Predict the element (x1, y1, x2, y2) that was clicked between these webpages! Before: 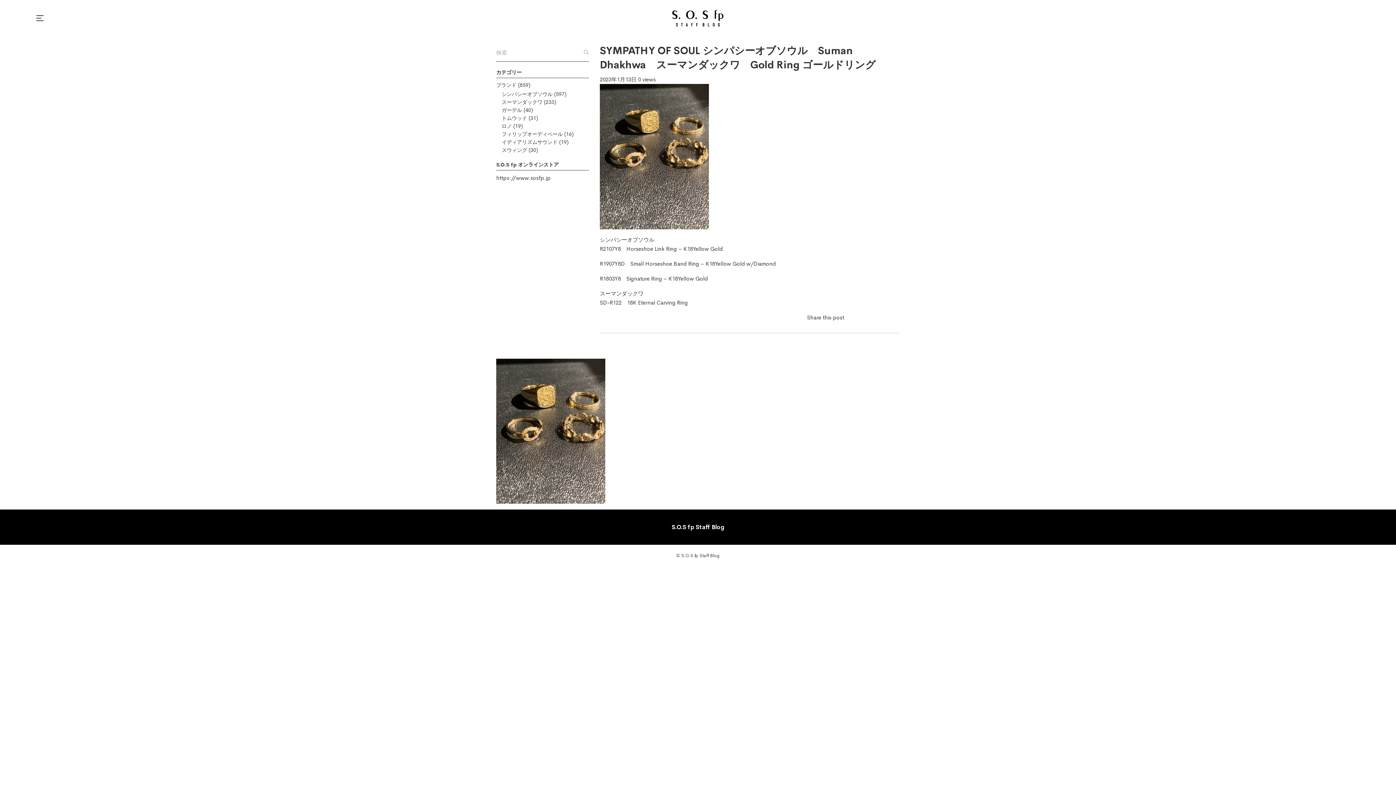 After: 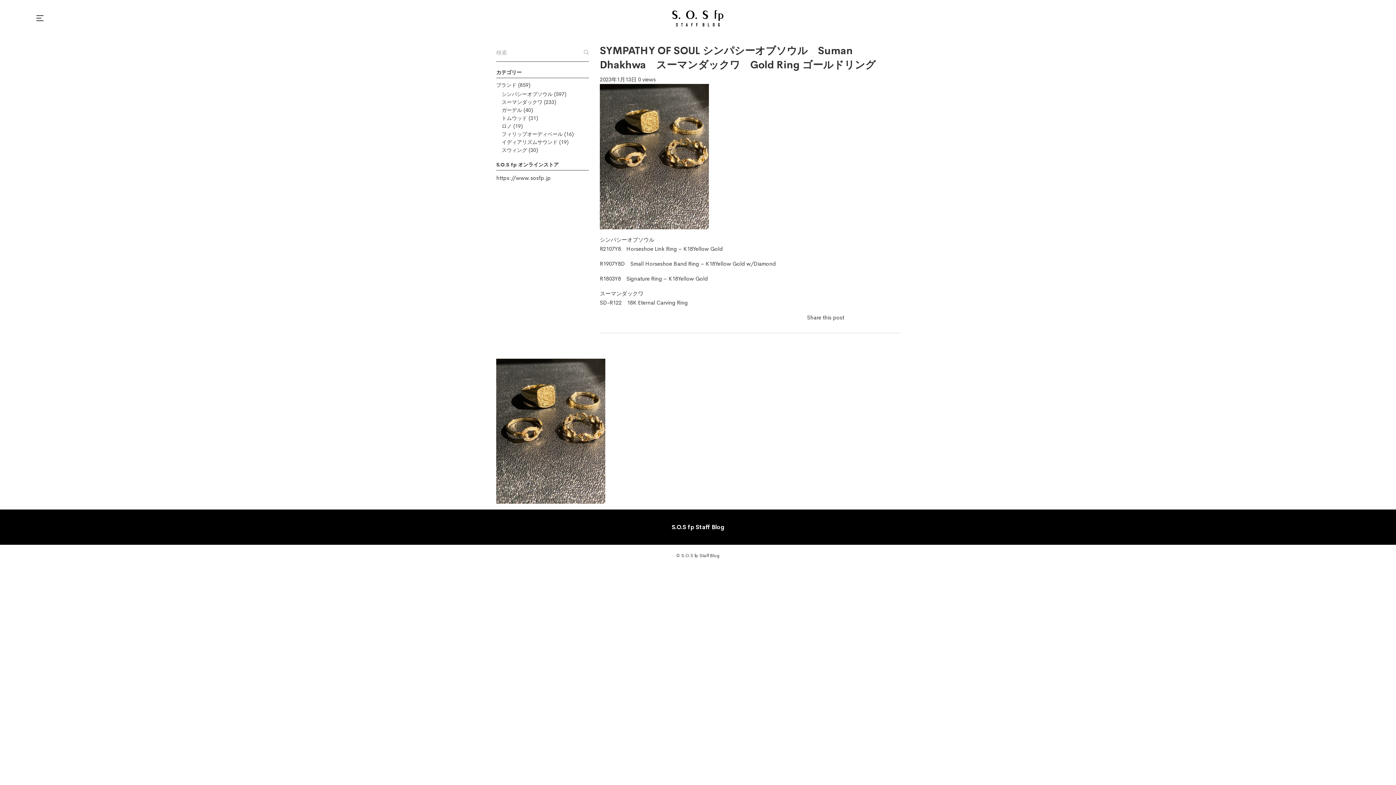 Action: bbox: (496, 174, 550, 181) label: https://www.sosfp.jp